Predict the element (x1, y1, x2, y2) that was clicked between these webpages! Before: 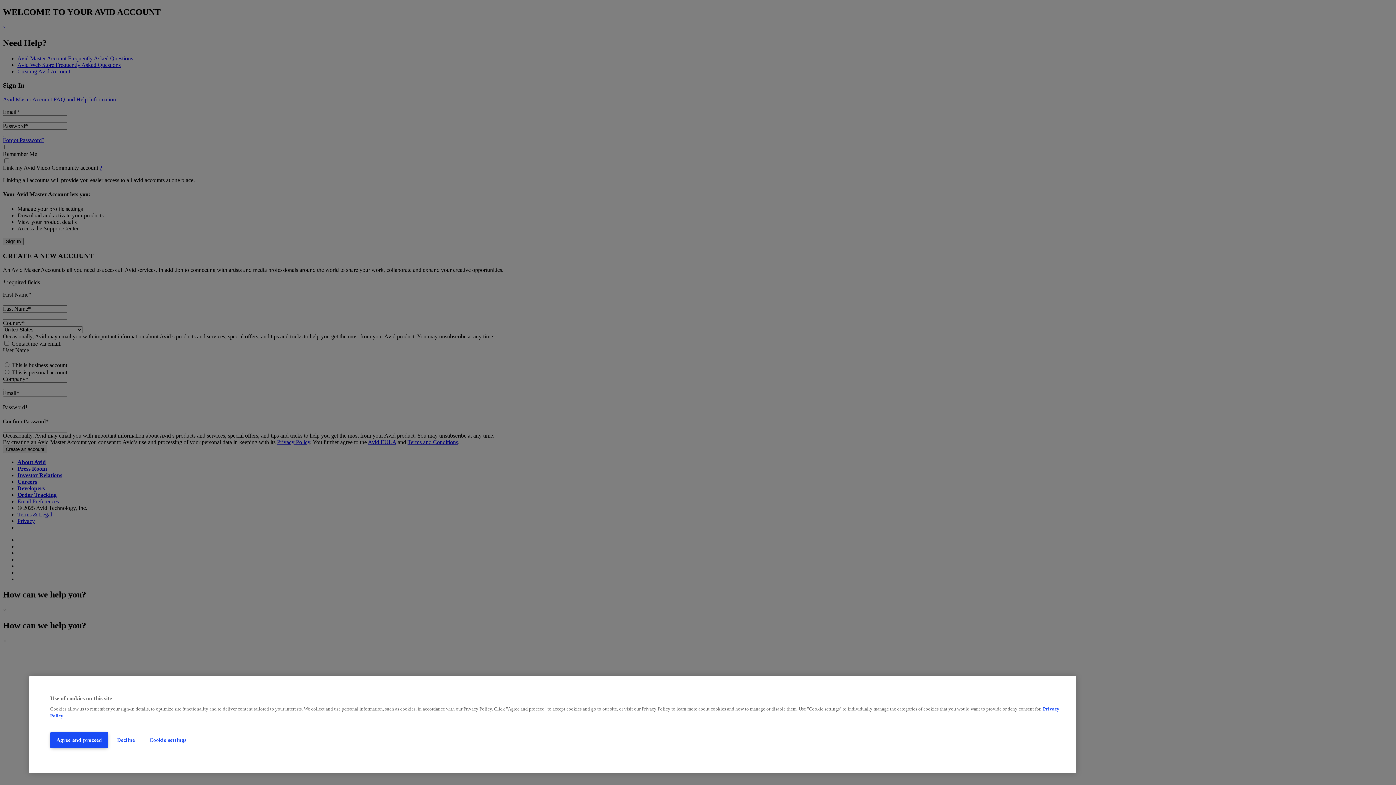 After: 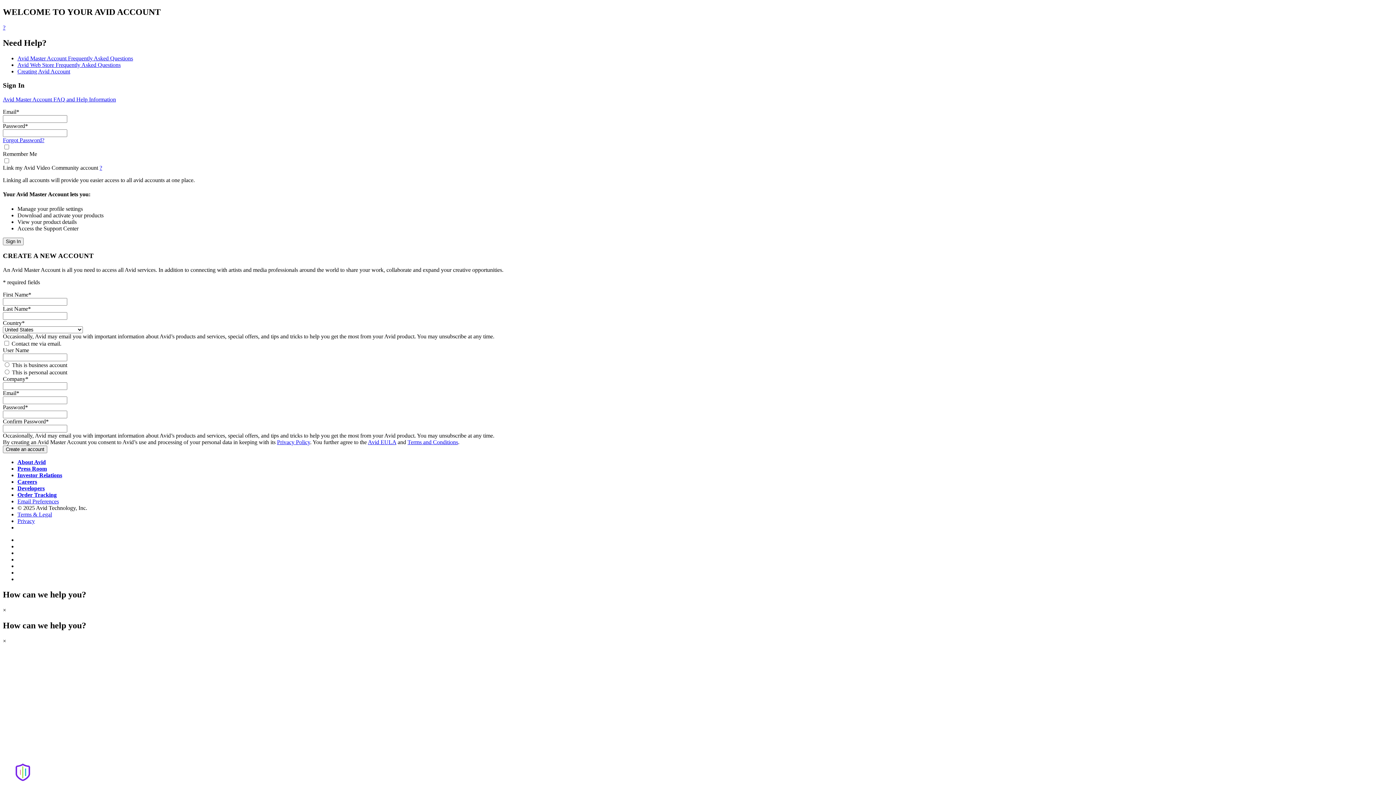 Action: bbox: (111, 732, 140, 748) label: Decline